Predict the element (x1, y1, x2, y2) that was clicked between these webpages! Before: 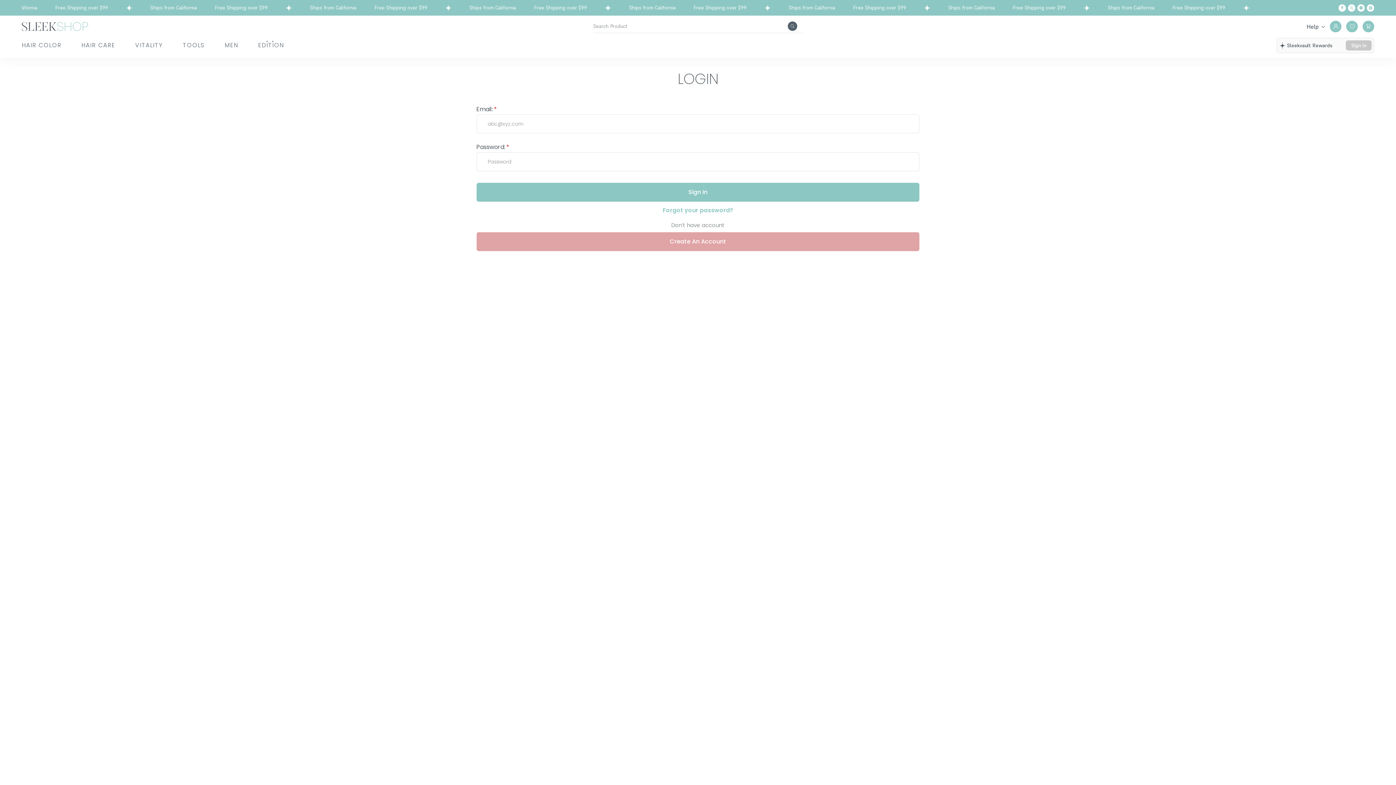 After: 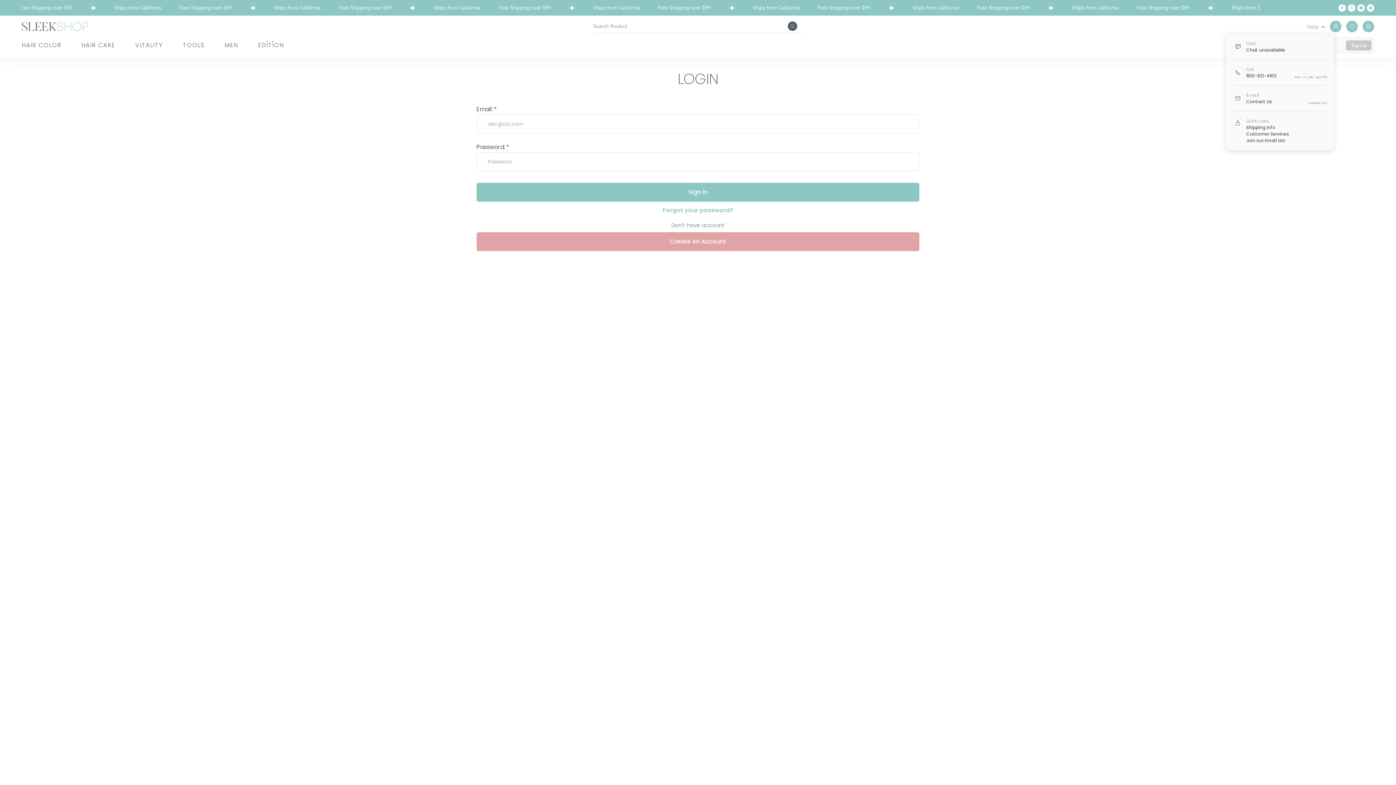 Action: bbox: (1306, 22, 1318, 30) label: Help